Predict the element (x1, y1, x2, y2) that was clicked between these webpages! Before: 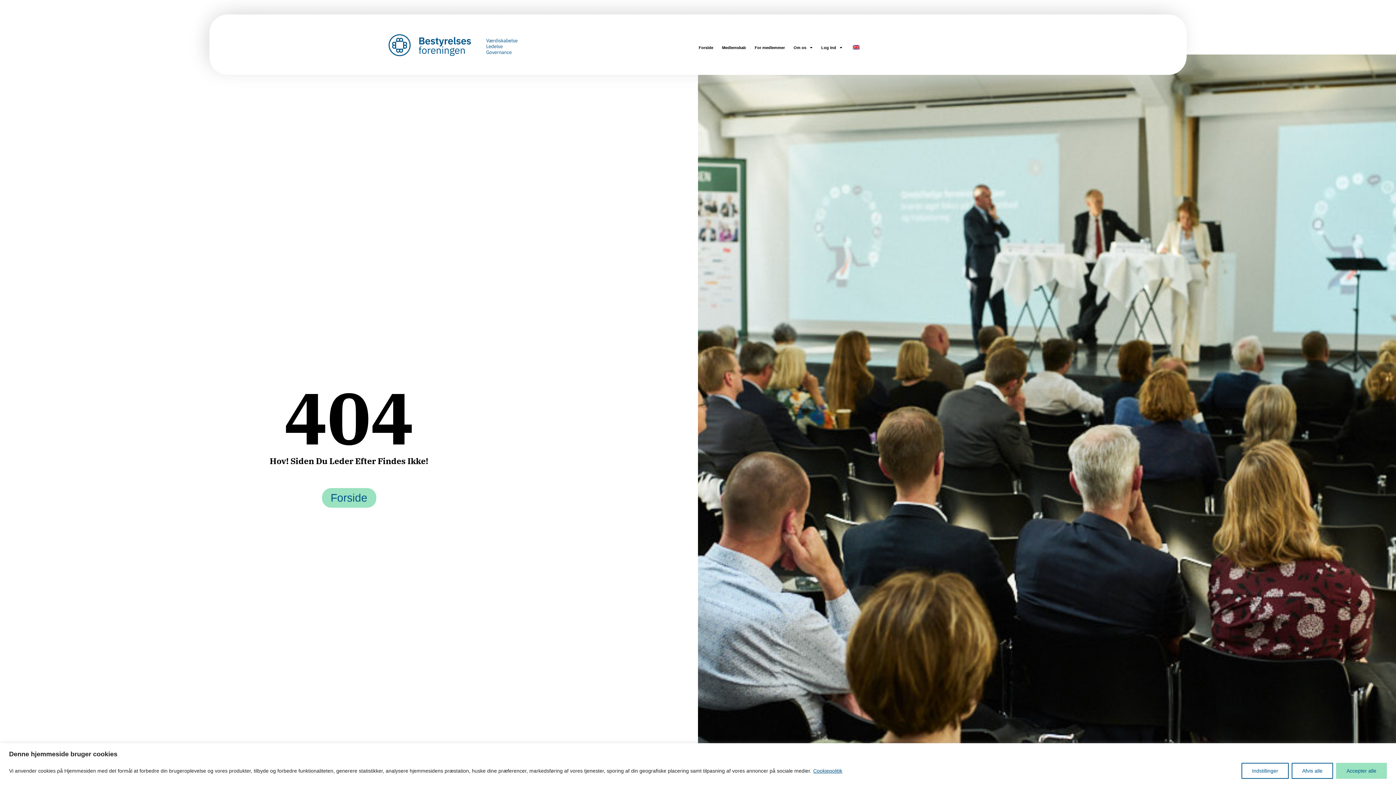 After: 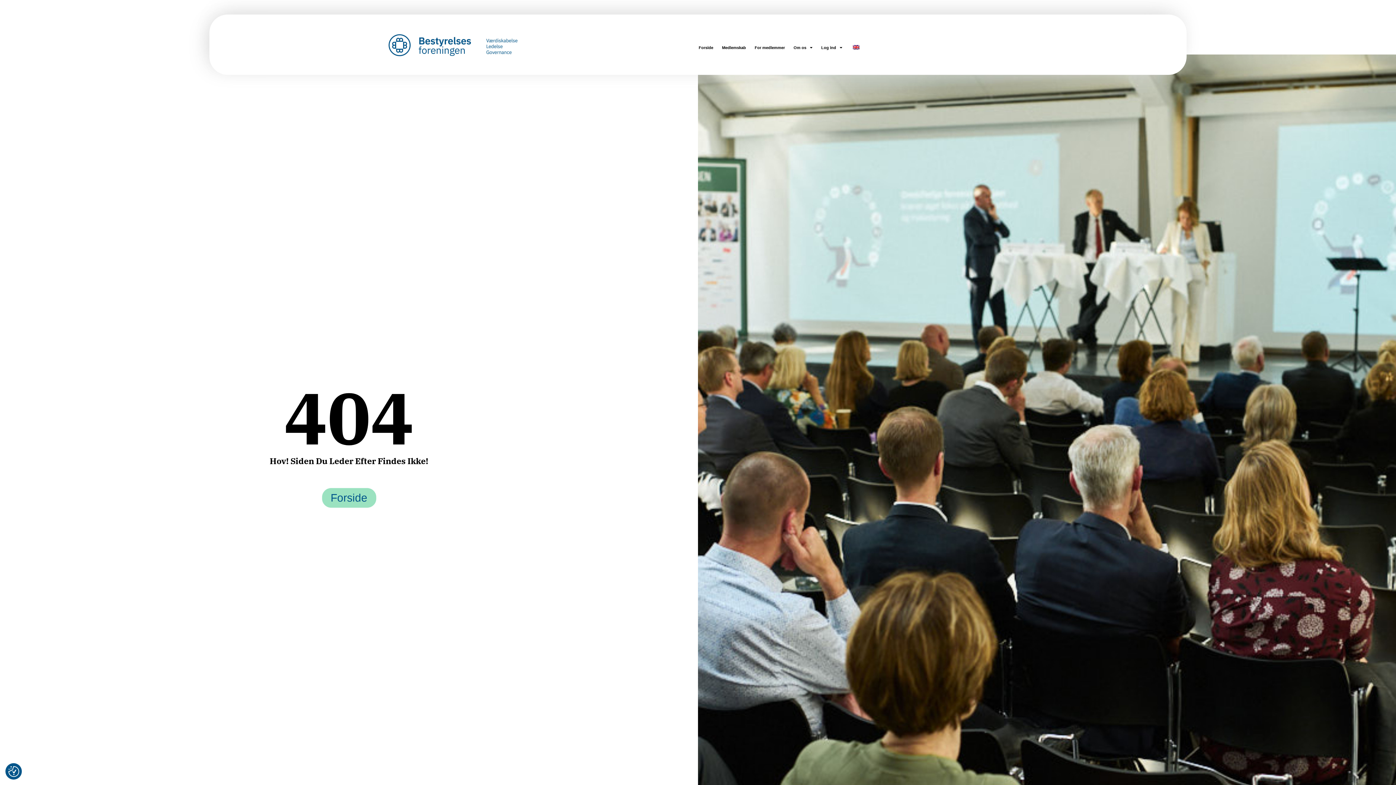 Action: label: Afvis alle bbox: (1292, 763, 1333, 779)